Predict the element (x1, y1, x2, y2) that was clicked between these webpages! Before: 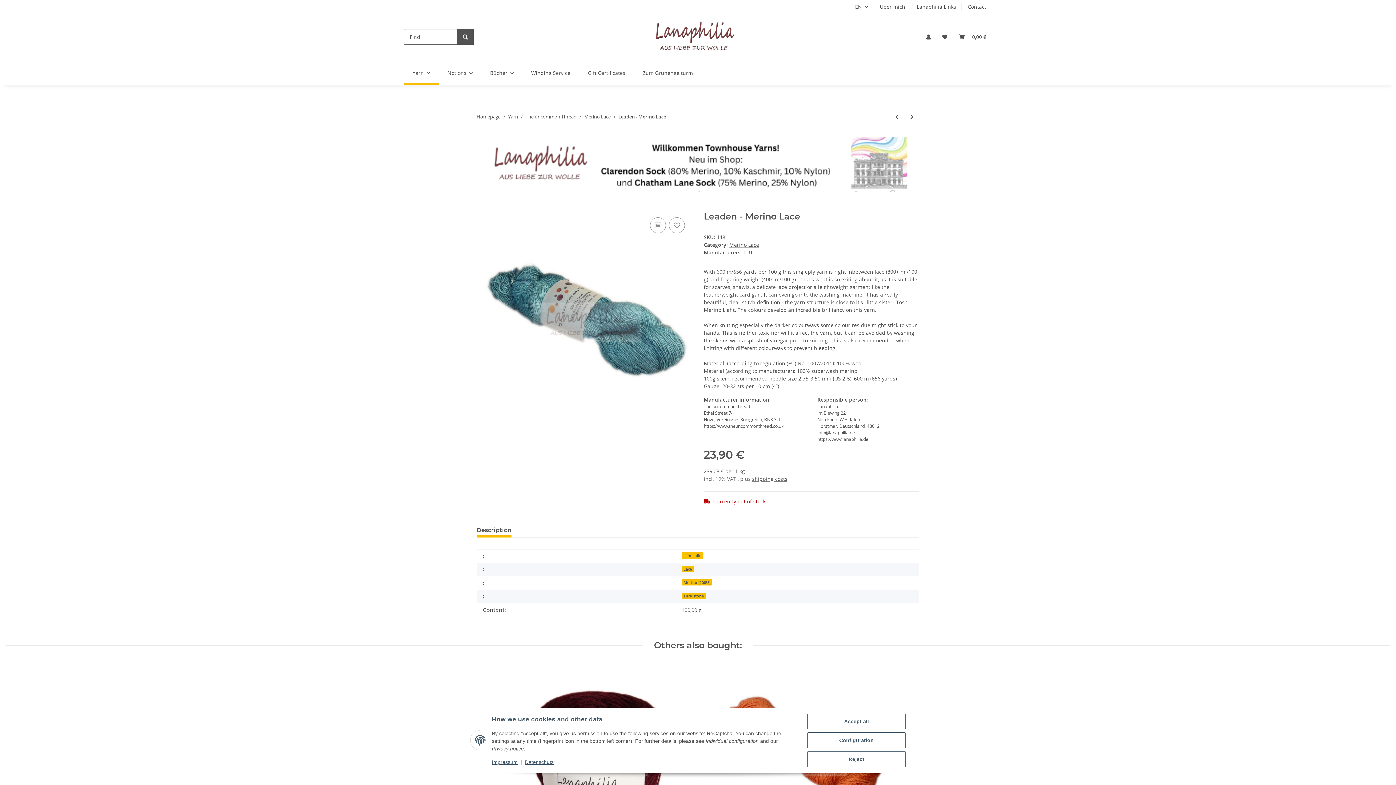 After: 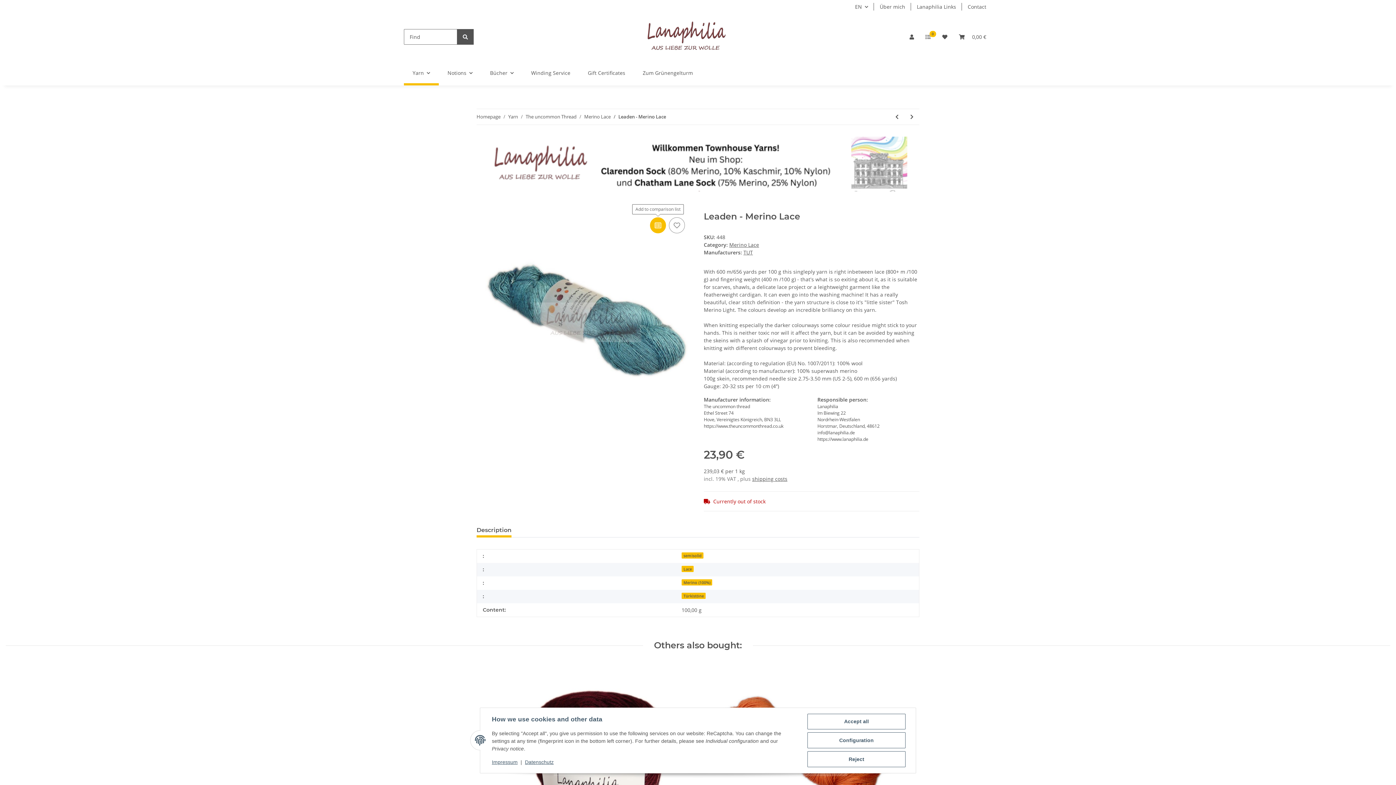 Action: bbox: (650, 217, 666, 233) label: Add to comparison list